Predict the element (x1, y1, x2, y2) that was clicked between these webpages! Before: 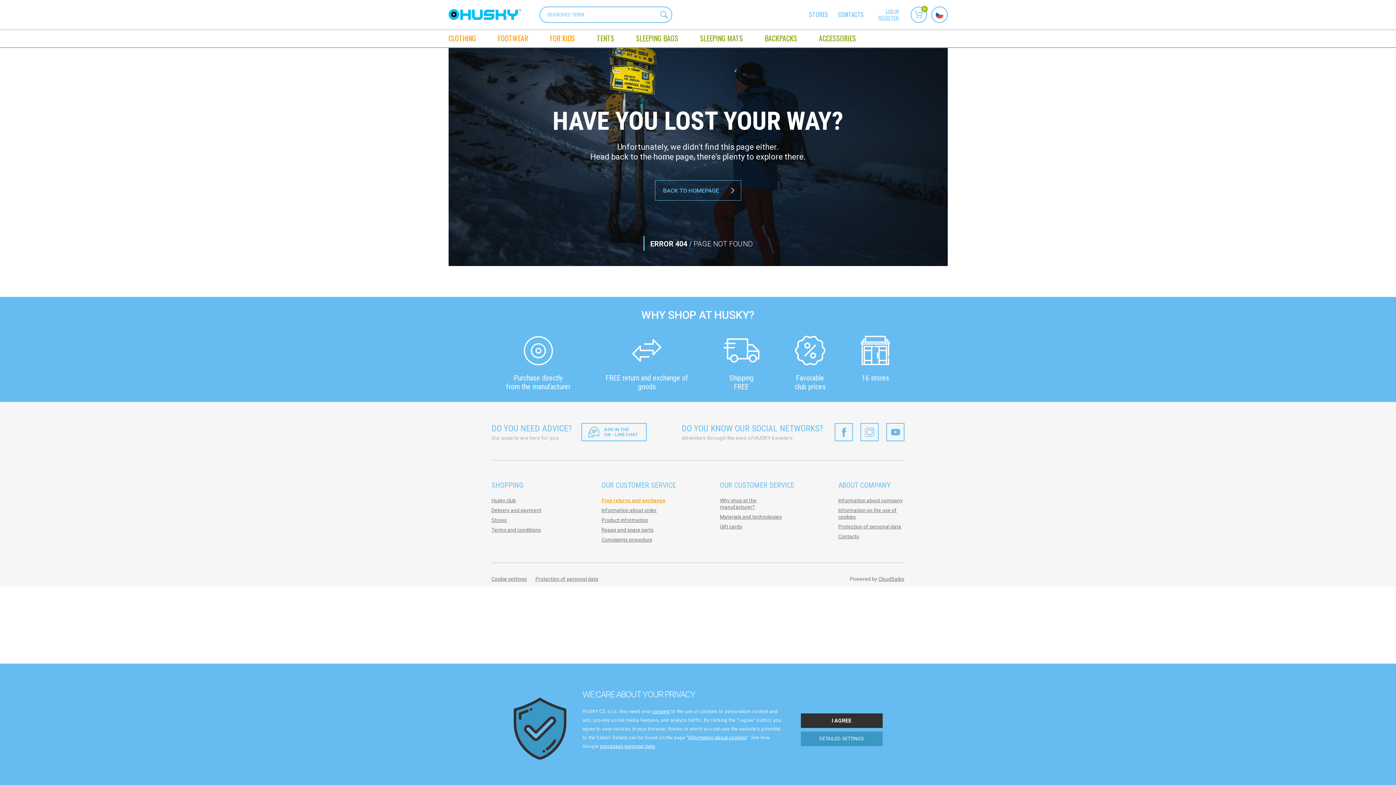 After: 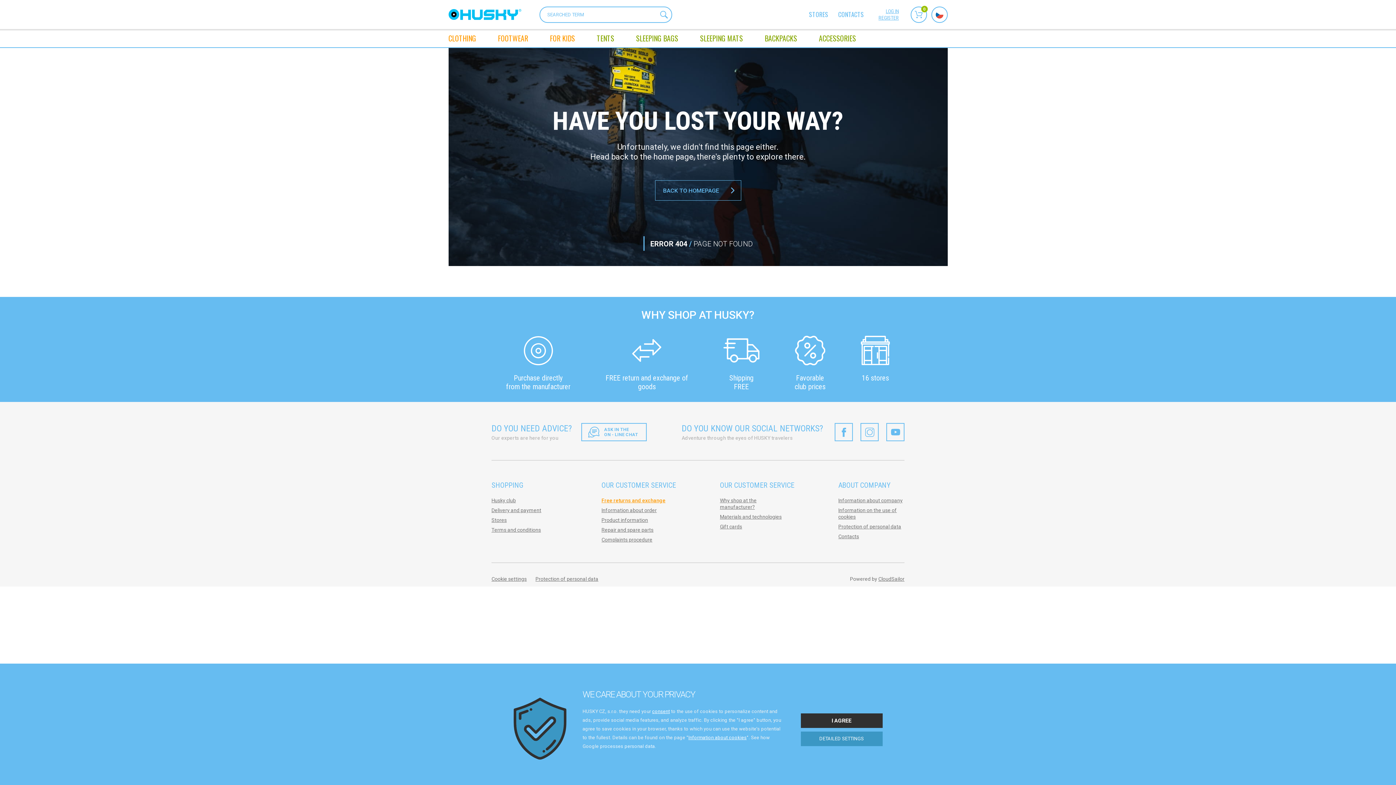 Action: bbox: (600, 744, 655, 749) label: processes personal data